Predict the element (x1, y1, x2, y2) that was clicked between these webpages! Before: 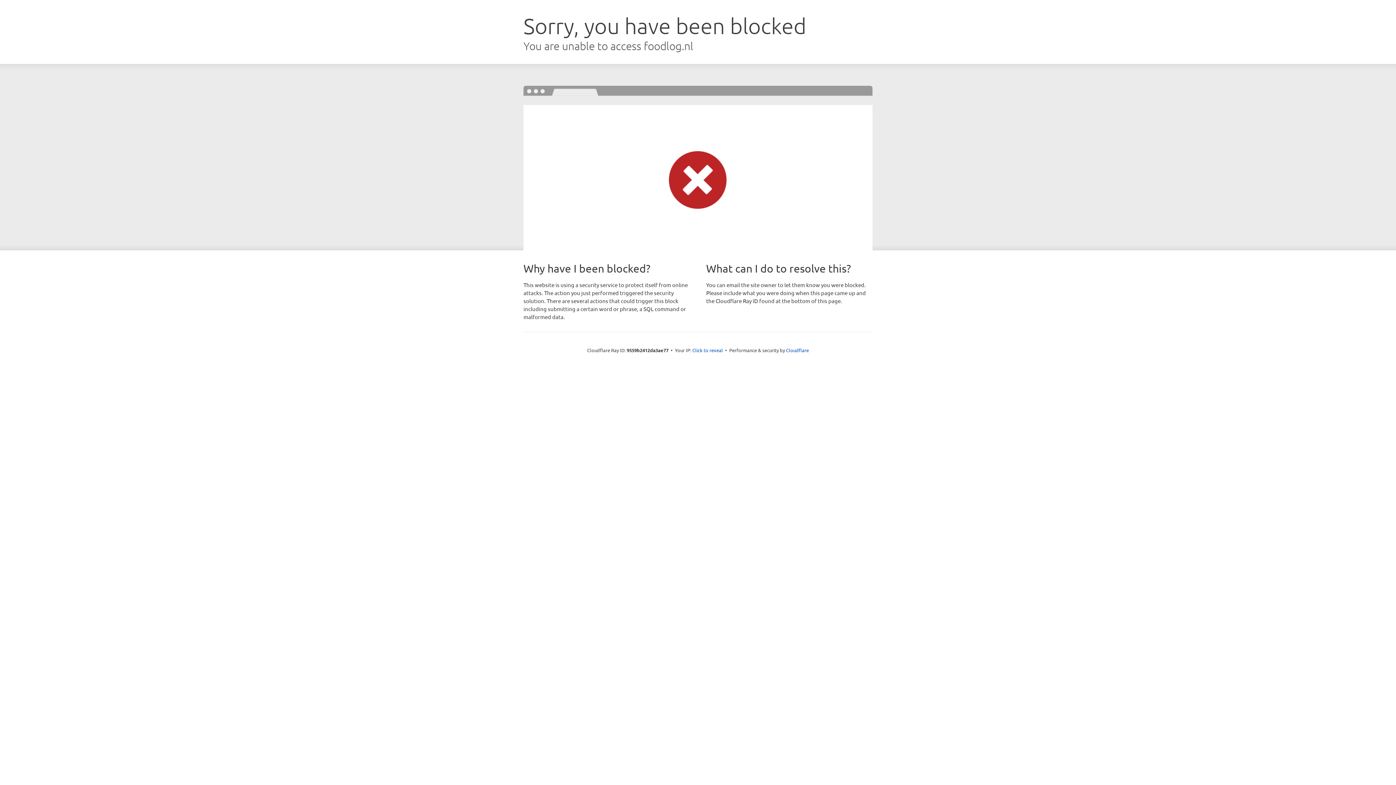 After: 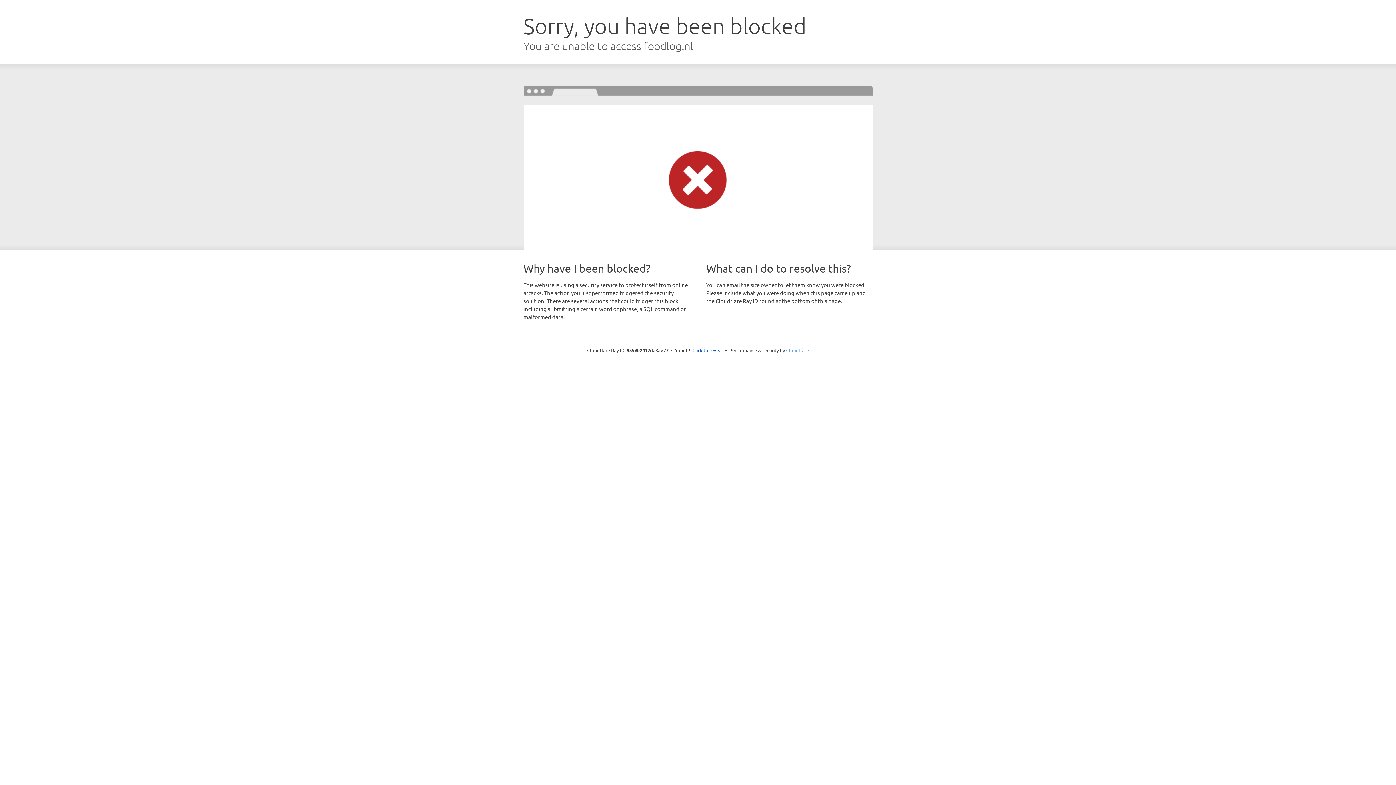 Action: bbox: (786, 347, 809, 353) label: Cloudflare